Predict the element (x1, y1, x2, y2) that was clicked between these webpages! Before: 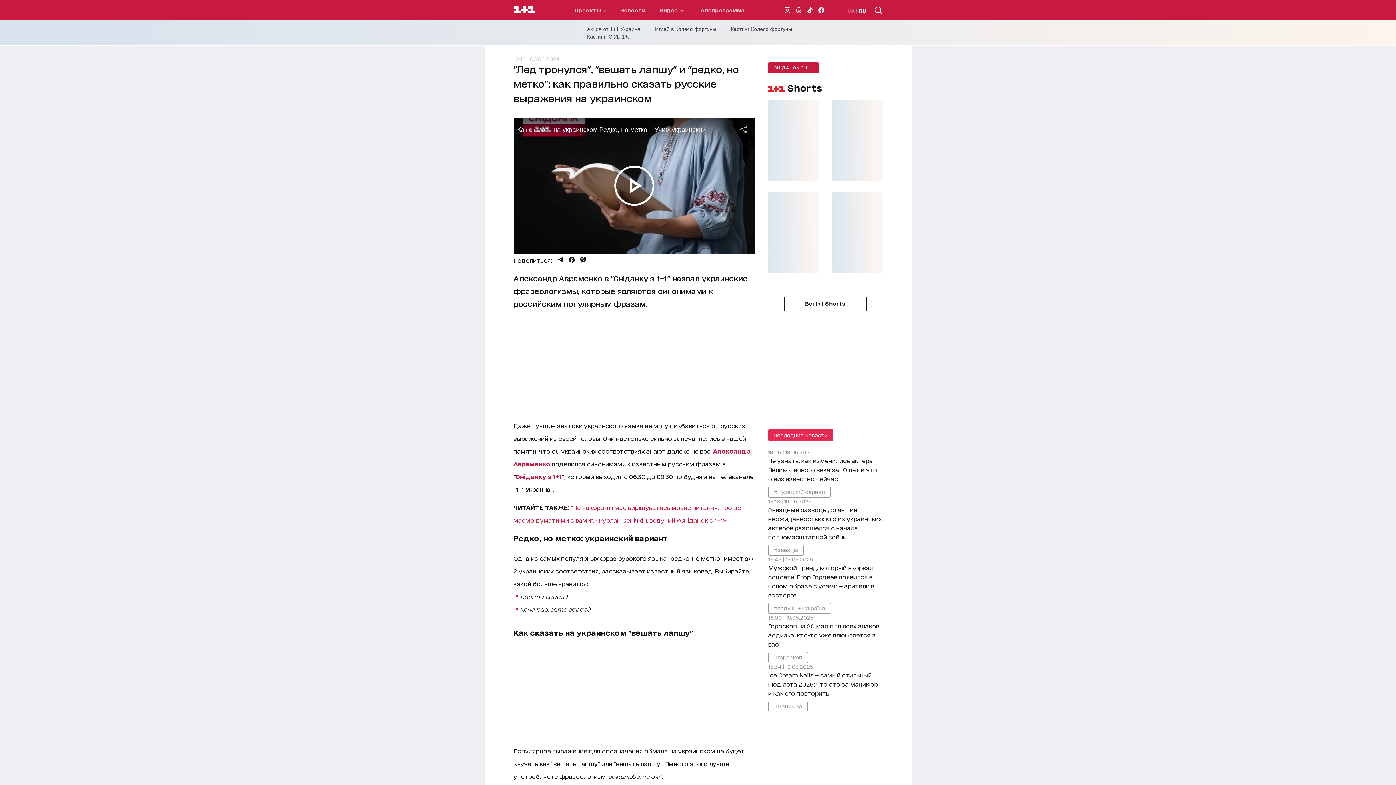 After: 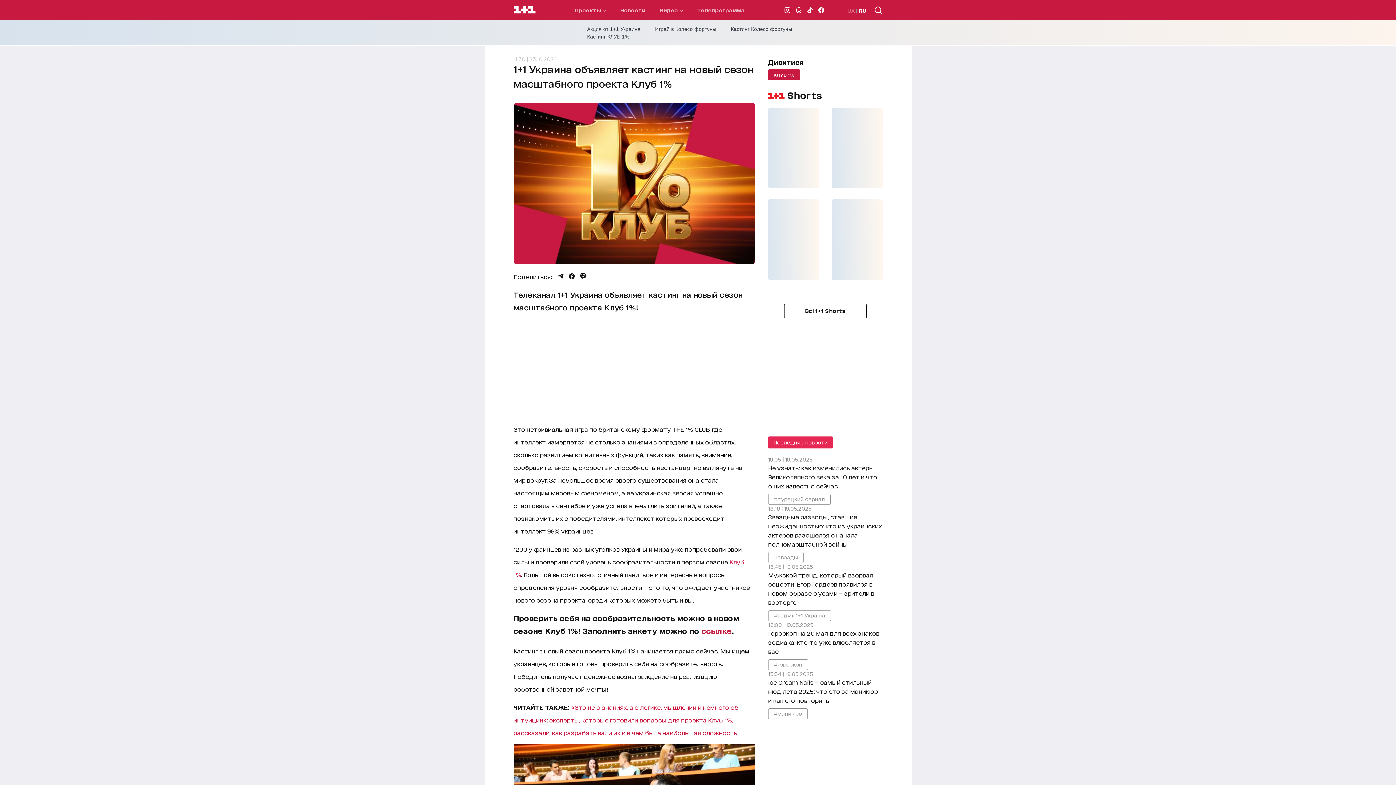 Action: bbox: (587, 33, 629, 39) label: Кастинг КЛУБ 1%